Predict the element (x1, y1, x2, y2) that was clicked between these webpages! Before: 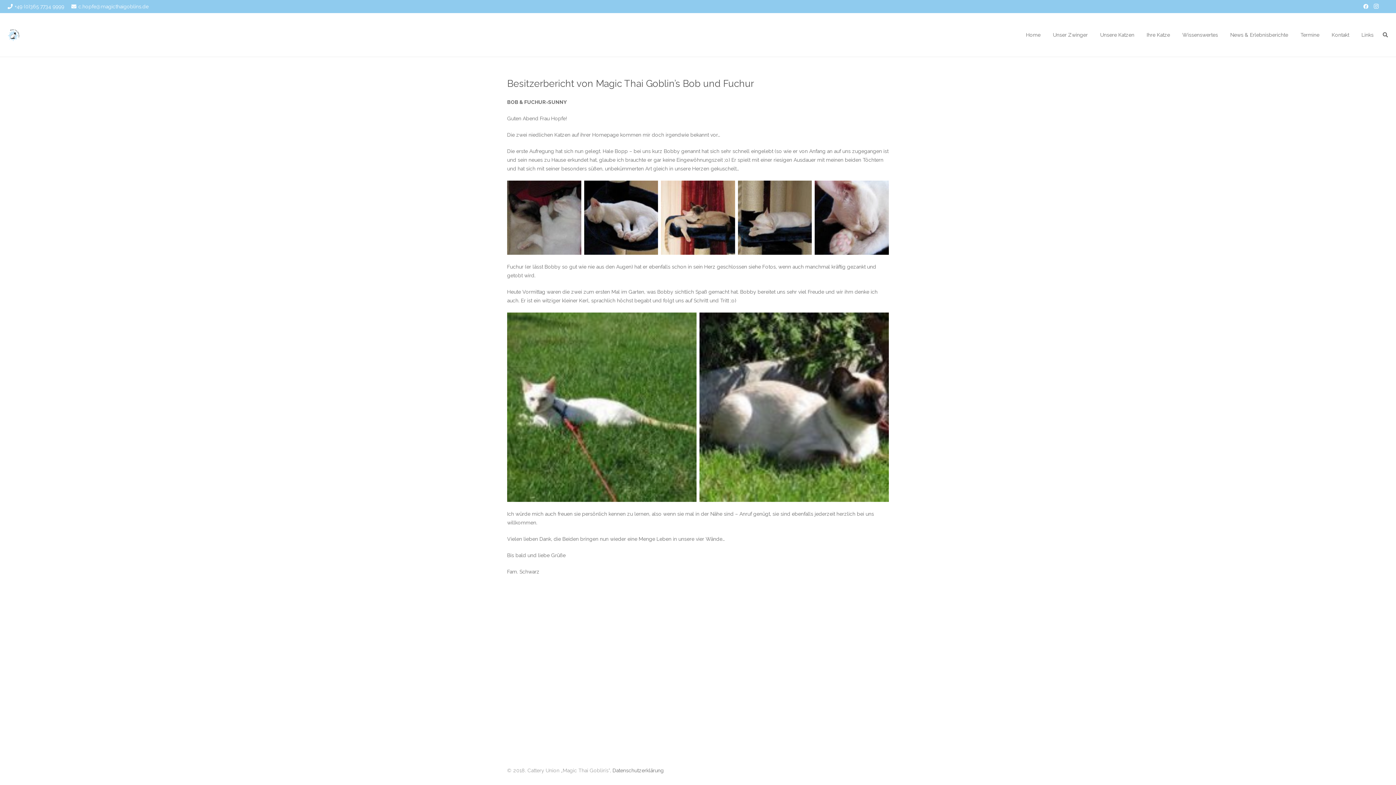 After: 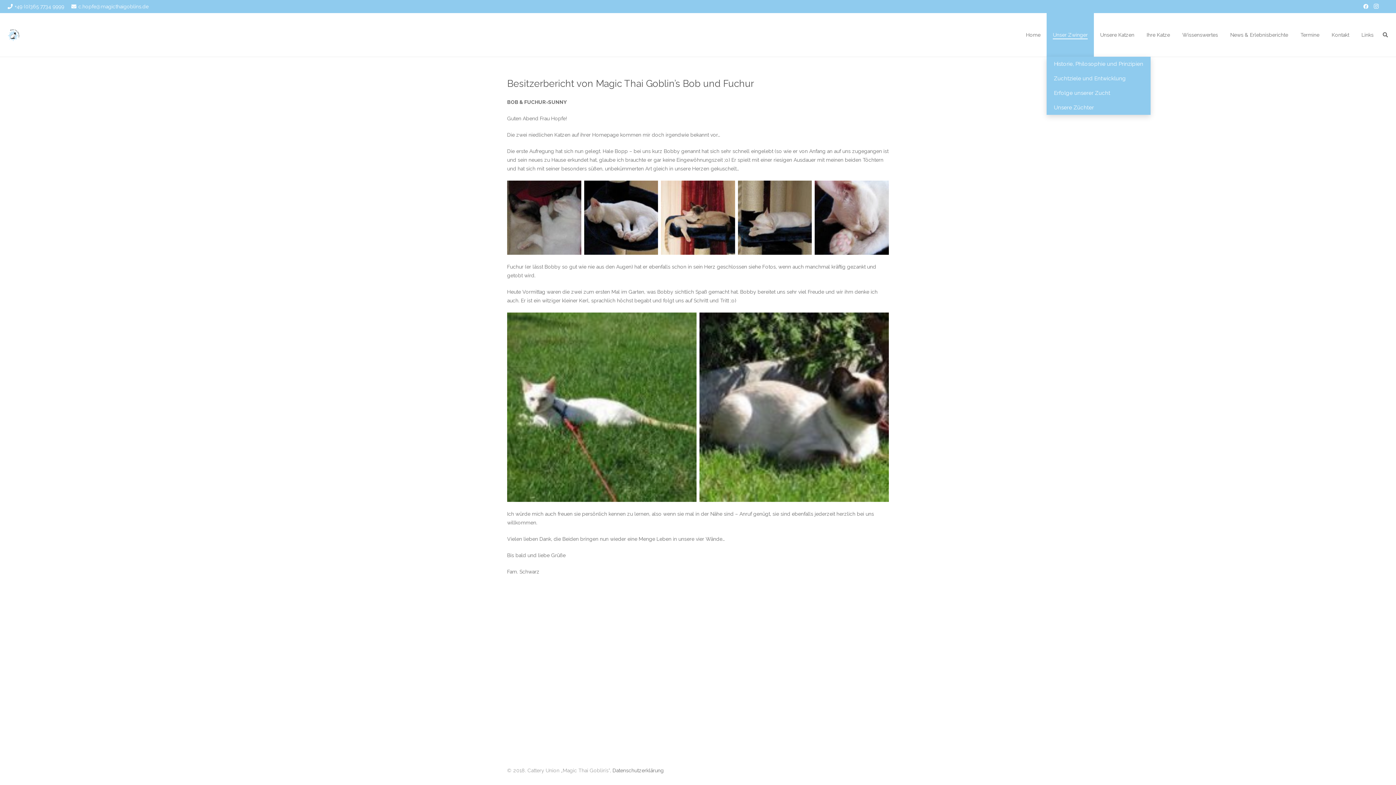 Action: label: Unser Zwinger bbox: (1046, 13, 1094, 56)